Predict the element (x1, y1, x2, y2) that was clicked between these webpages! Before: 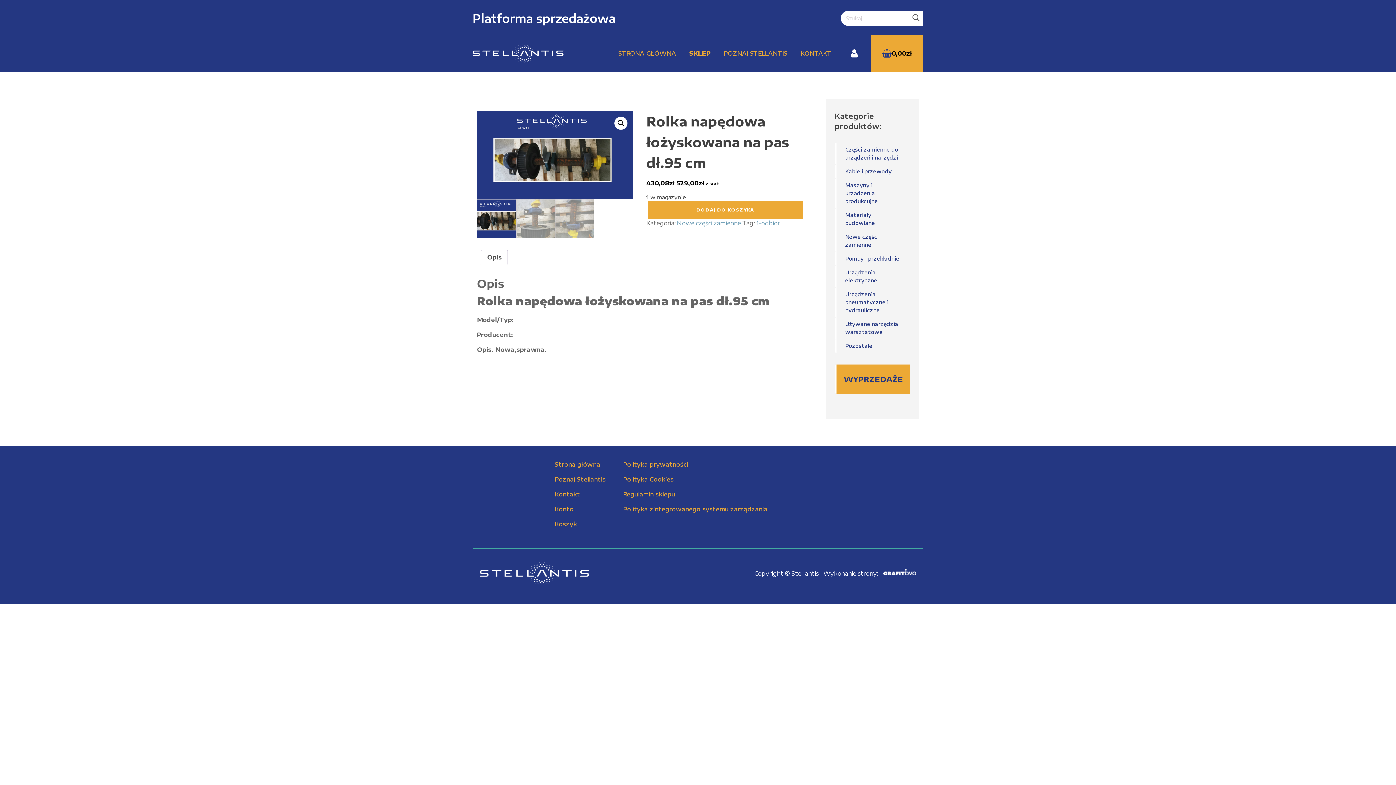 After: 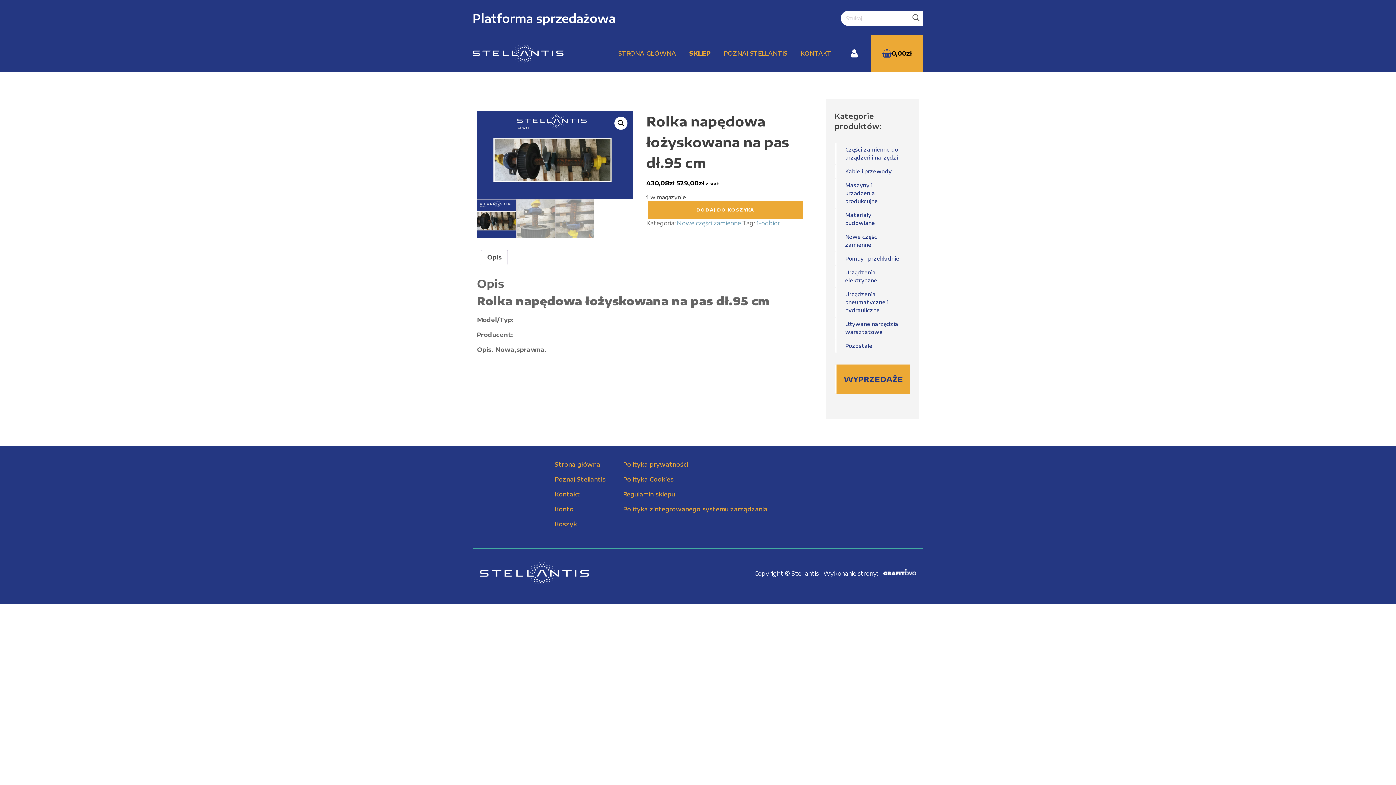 Action: bbox: (878, 569, 916, 579)